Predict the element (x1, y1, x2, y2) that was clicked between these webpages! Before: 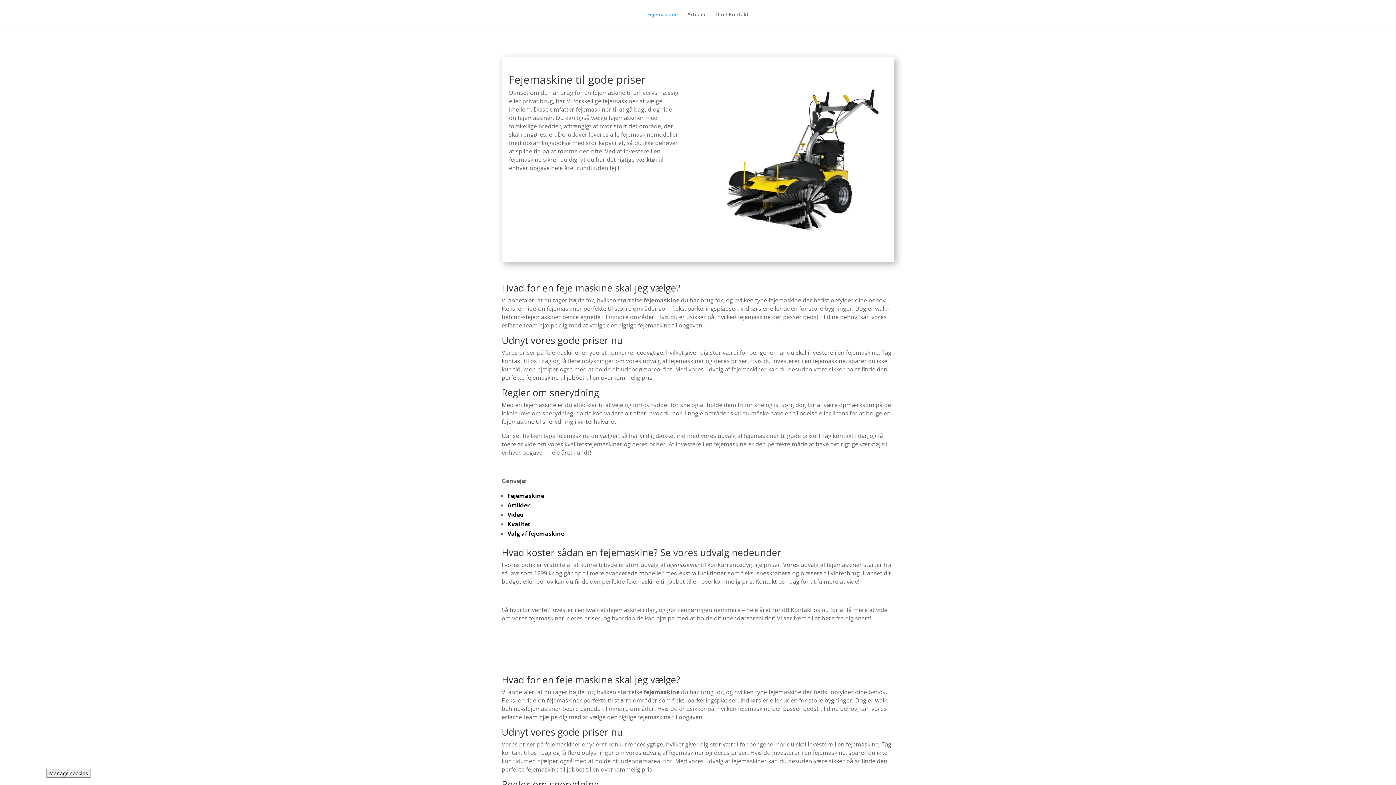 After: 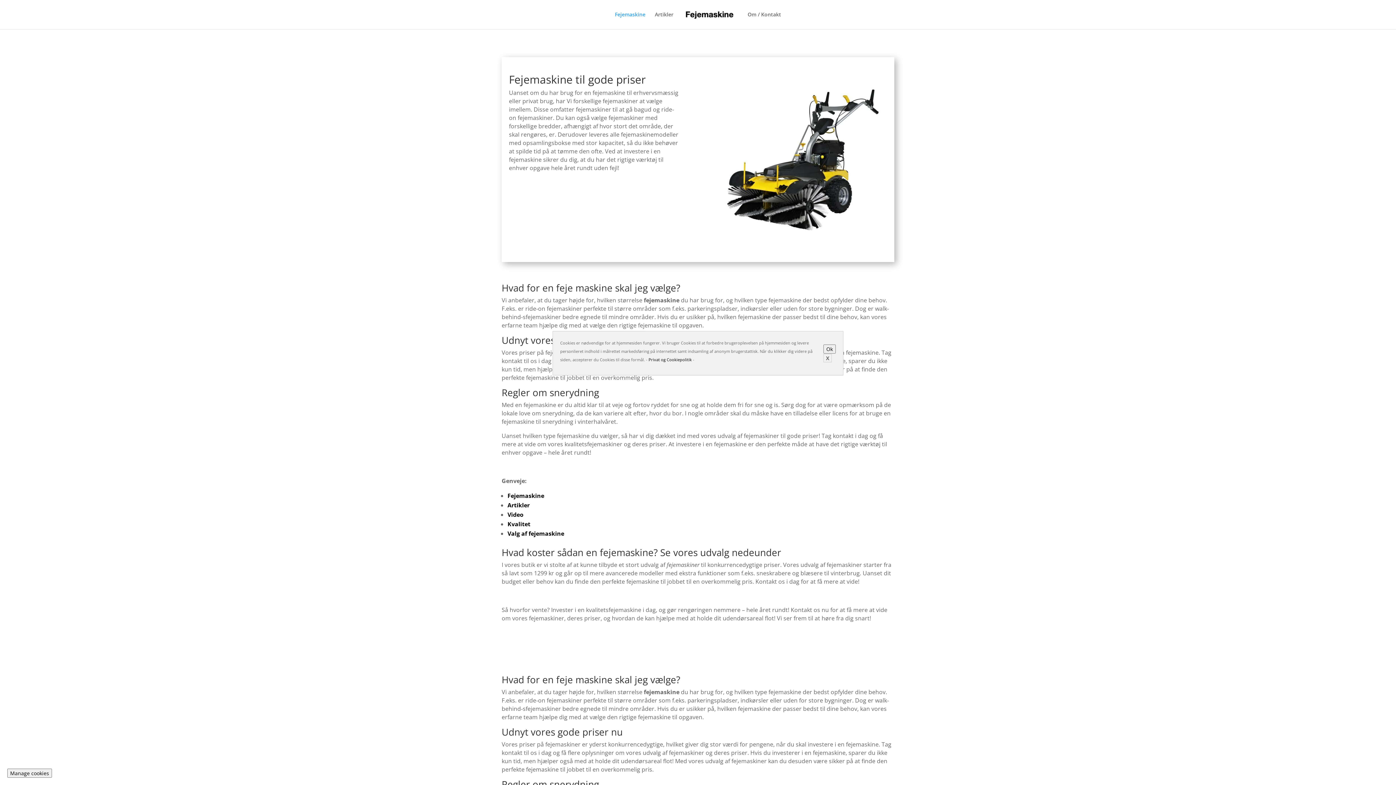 Action: bbox: (46, 769, 90, 778) label: Manage cookies